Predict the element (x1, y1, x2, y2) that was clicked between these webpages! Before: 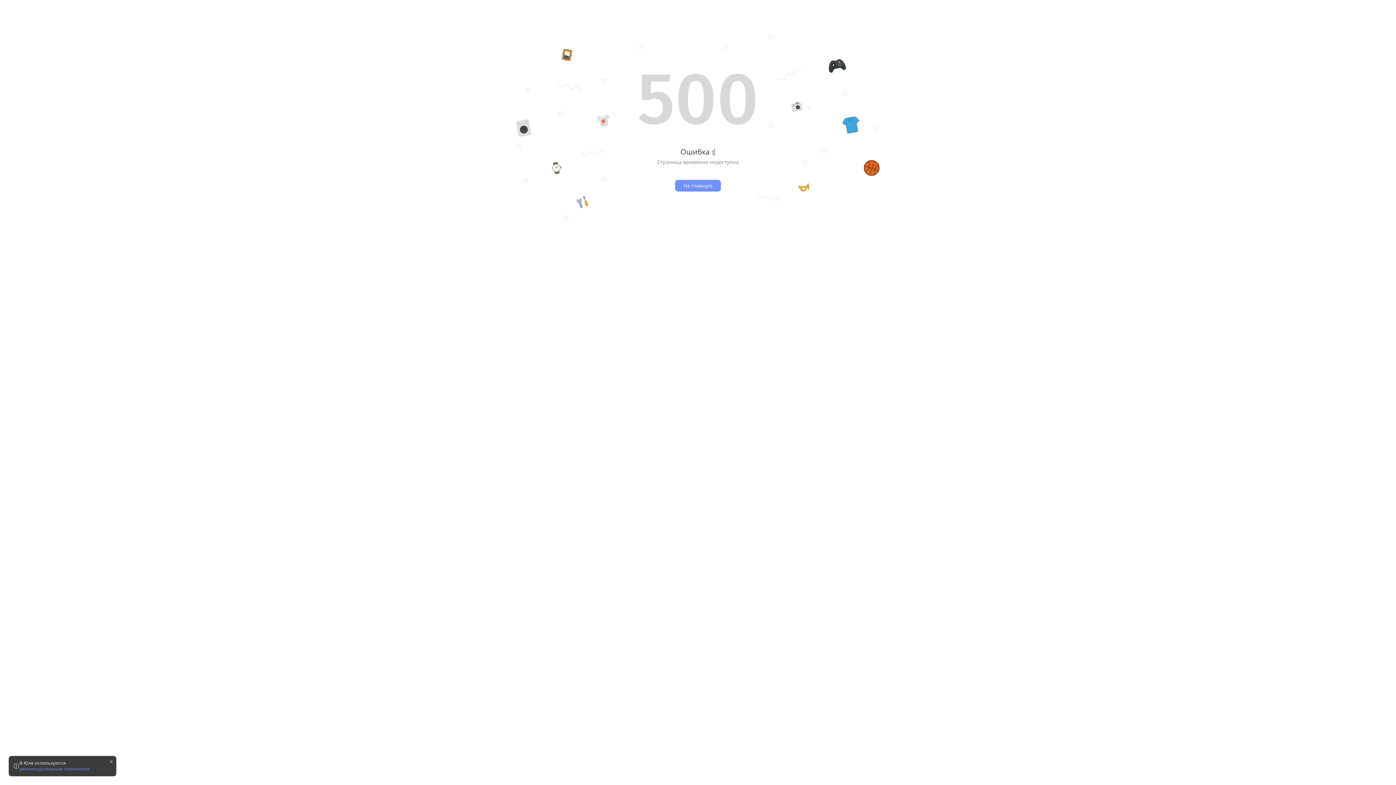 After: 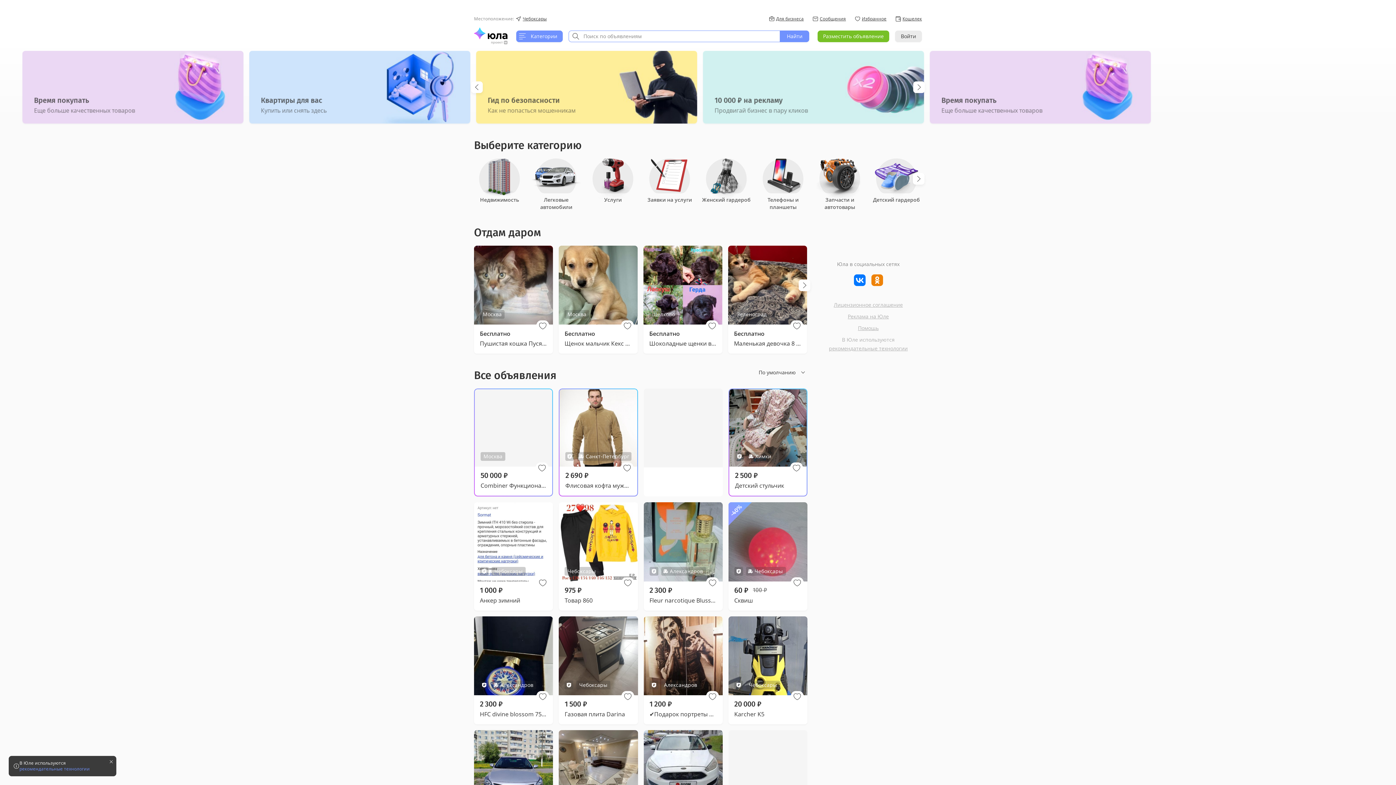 Action: label: На главную bbox: (675, 180, 721, 191)